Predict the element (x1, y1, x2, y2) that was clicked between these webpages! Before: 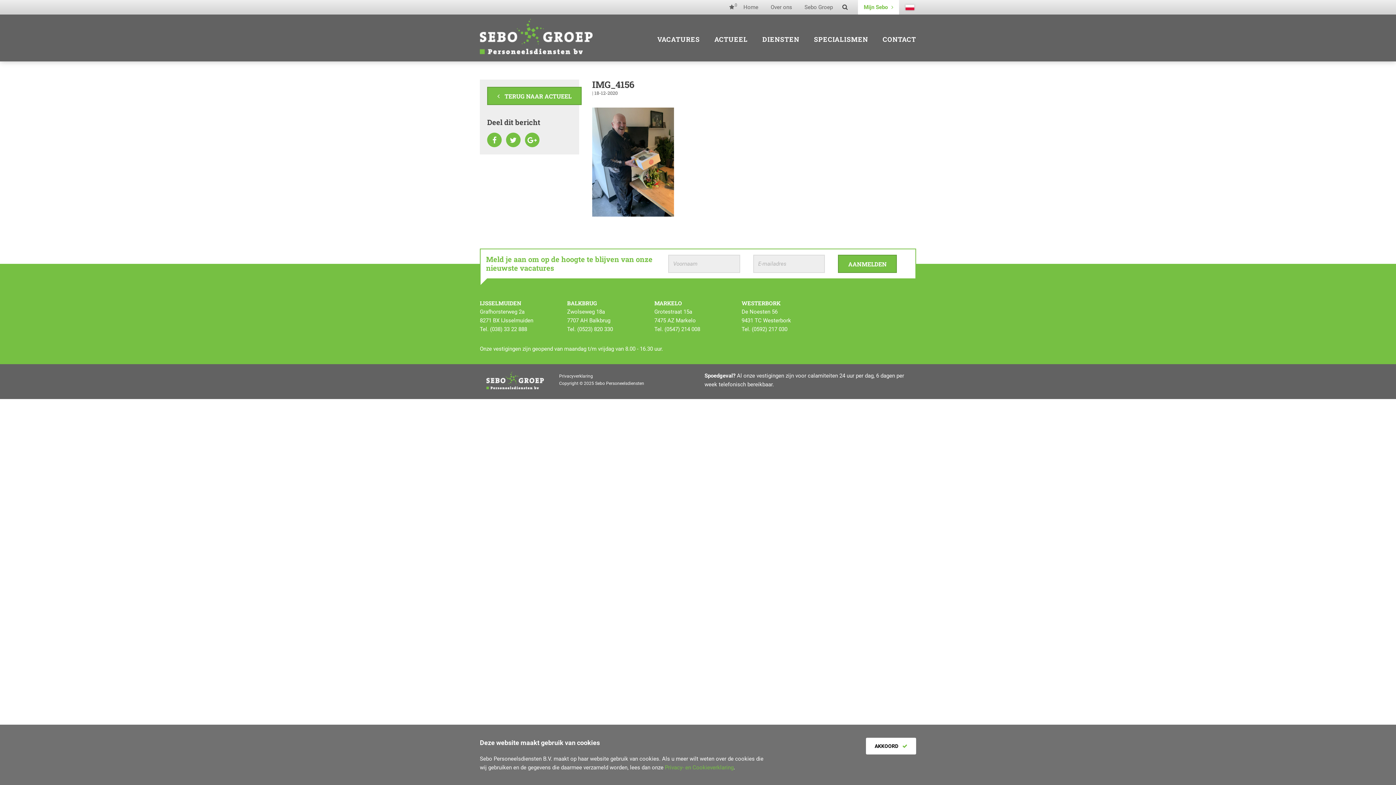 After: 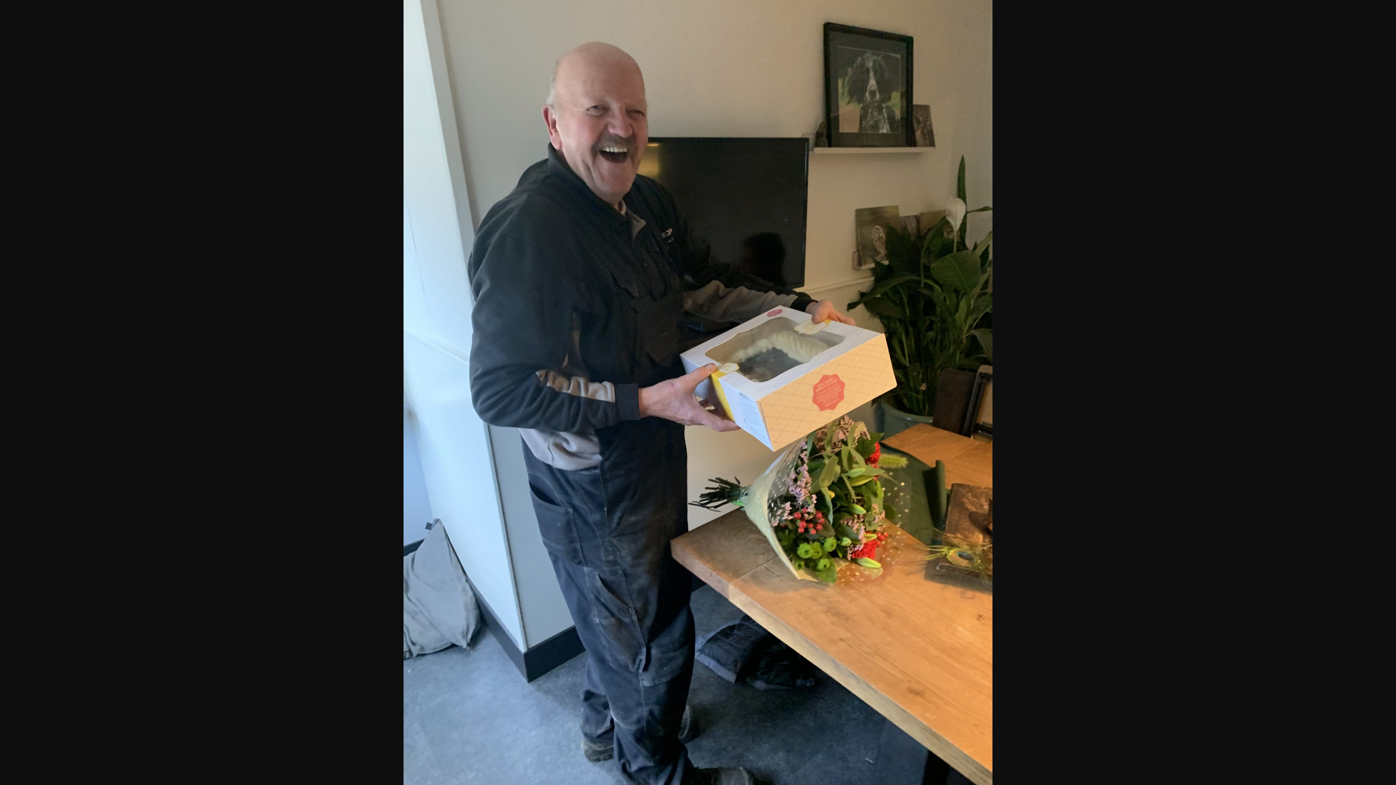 Action: bbox: (592, 158, 674, 165)